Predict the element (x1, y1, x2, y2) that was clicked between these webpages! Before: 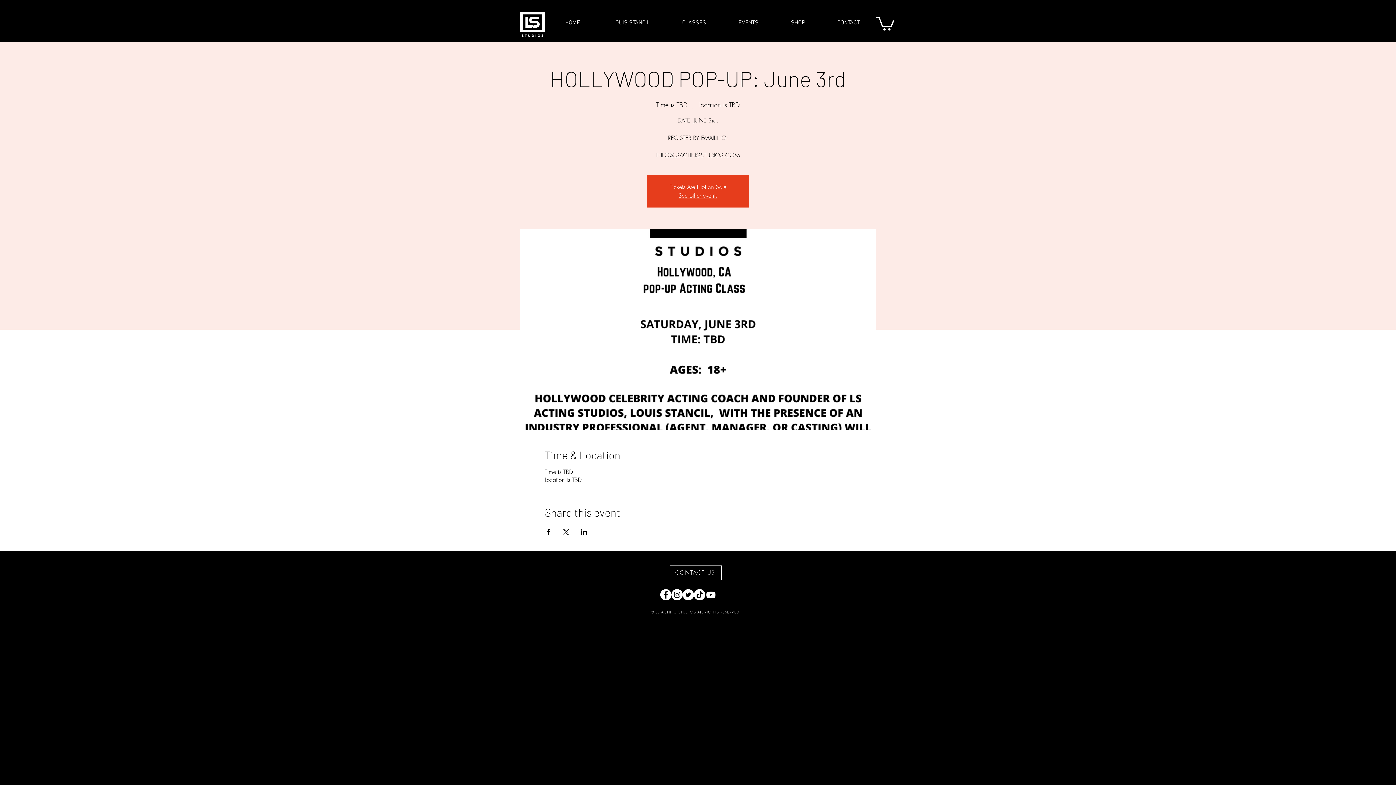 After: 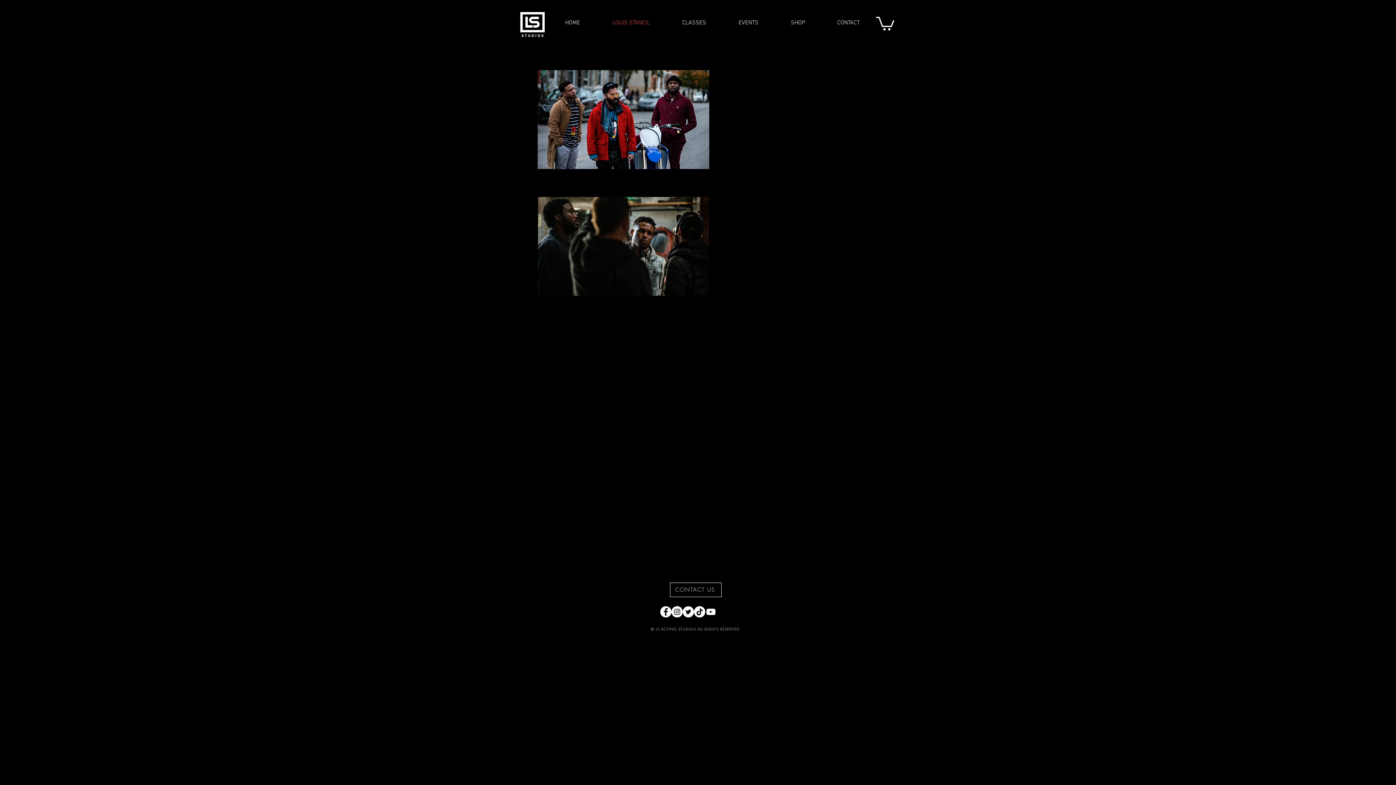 Action: label: LOUIS STANCIL bbox: (596, 13, 666, 32)